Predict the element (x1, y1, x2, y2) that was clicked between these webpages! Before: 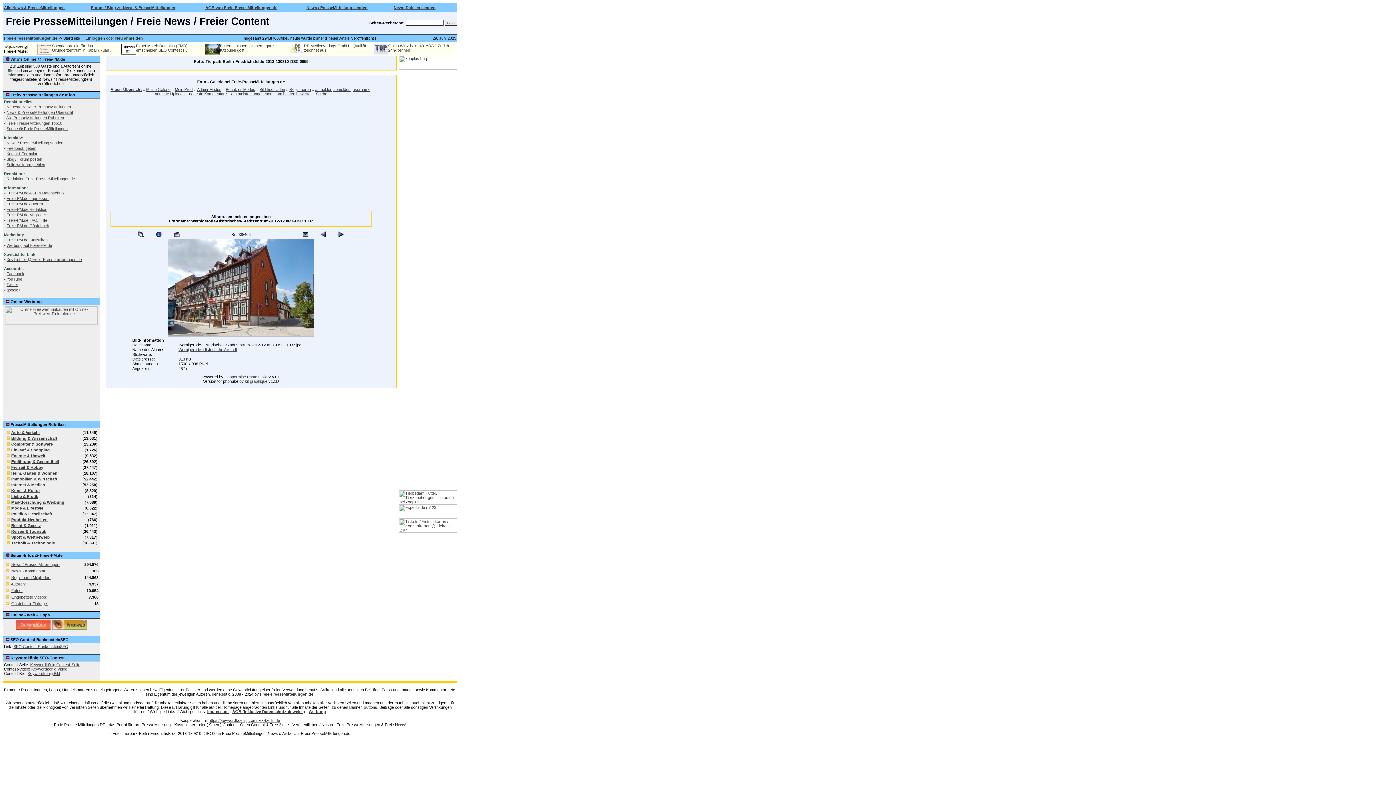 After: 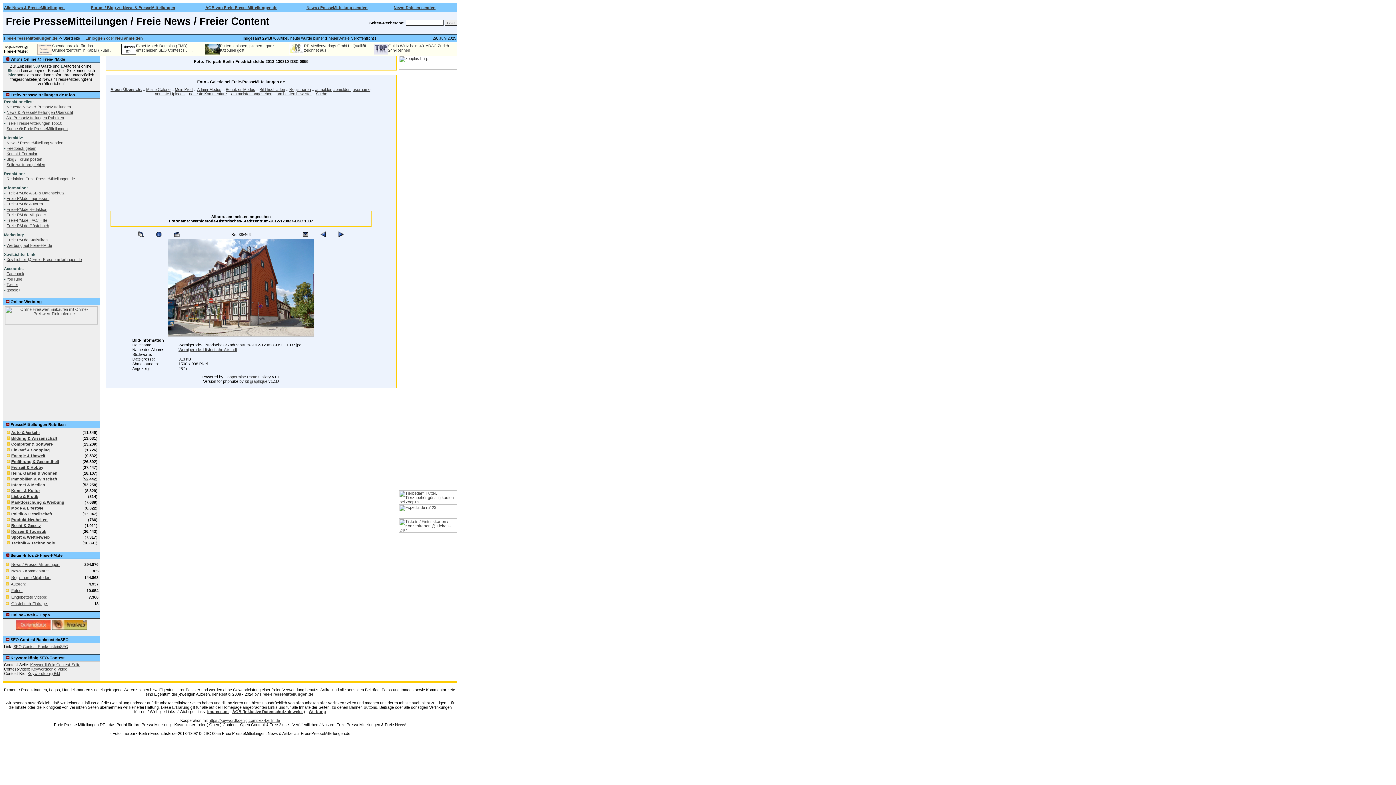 Action: label: kit graphique bbox: (244, 379, 267, 383)